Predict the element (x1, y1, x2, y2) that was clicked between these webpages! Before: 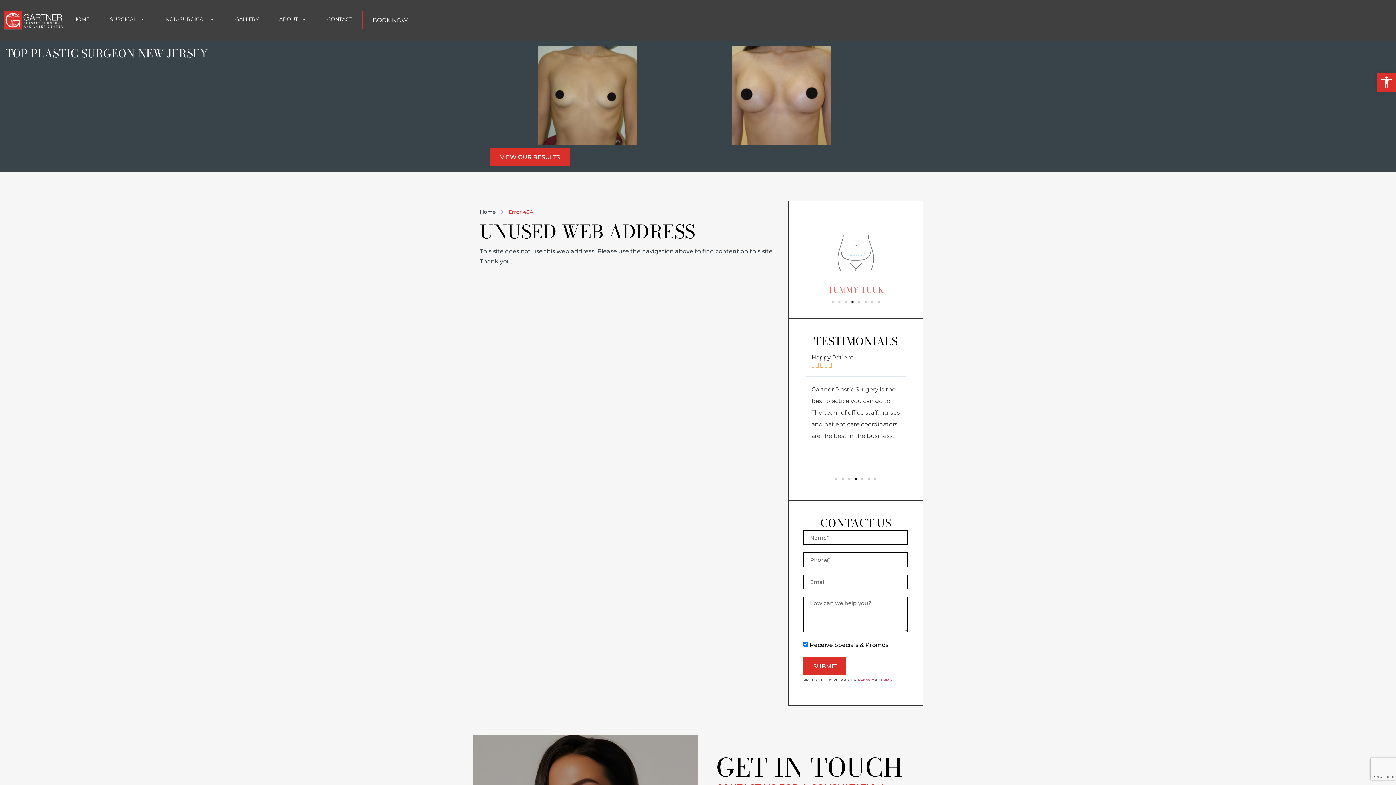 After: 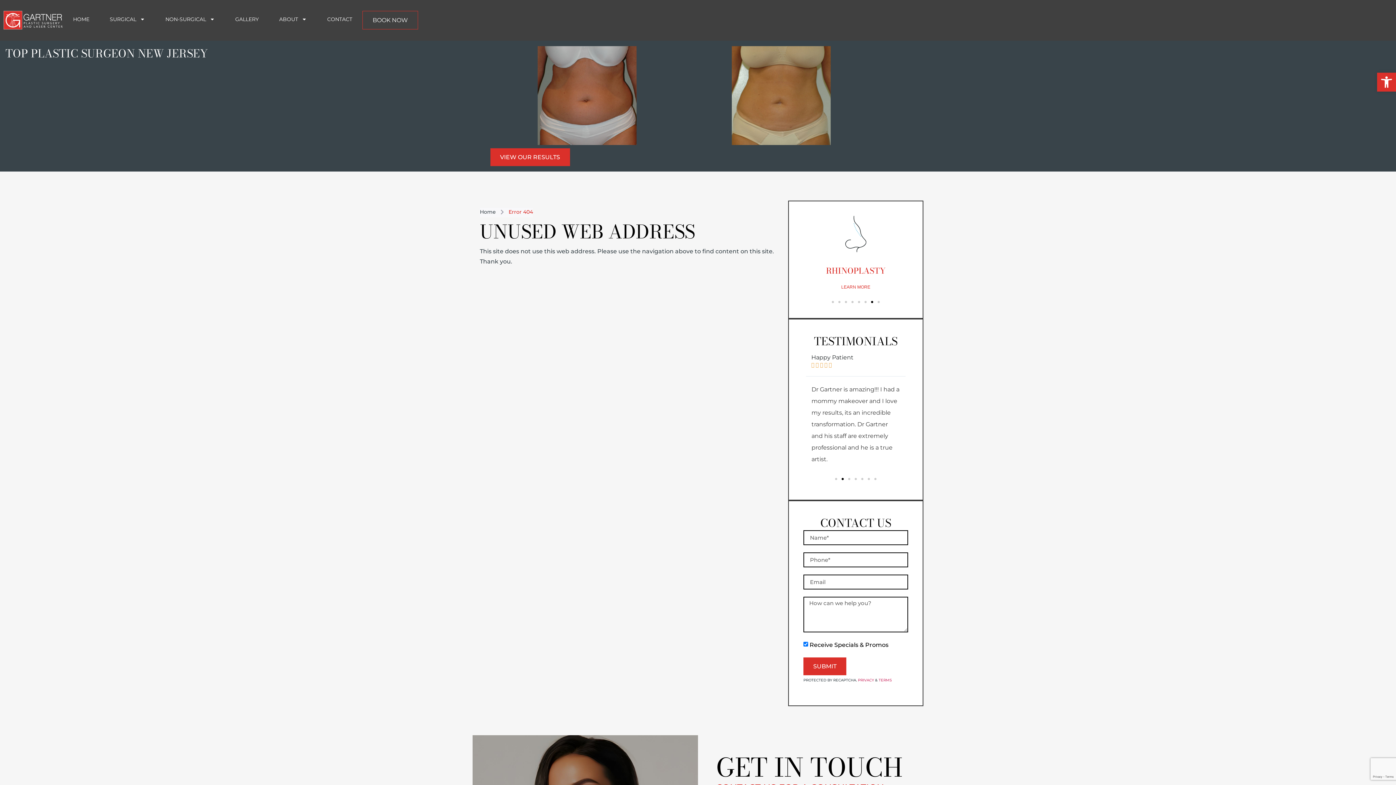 Action: bbox: (871, 301, 873, 303) label: Go to slide 7